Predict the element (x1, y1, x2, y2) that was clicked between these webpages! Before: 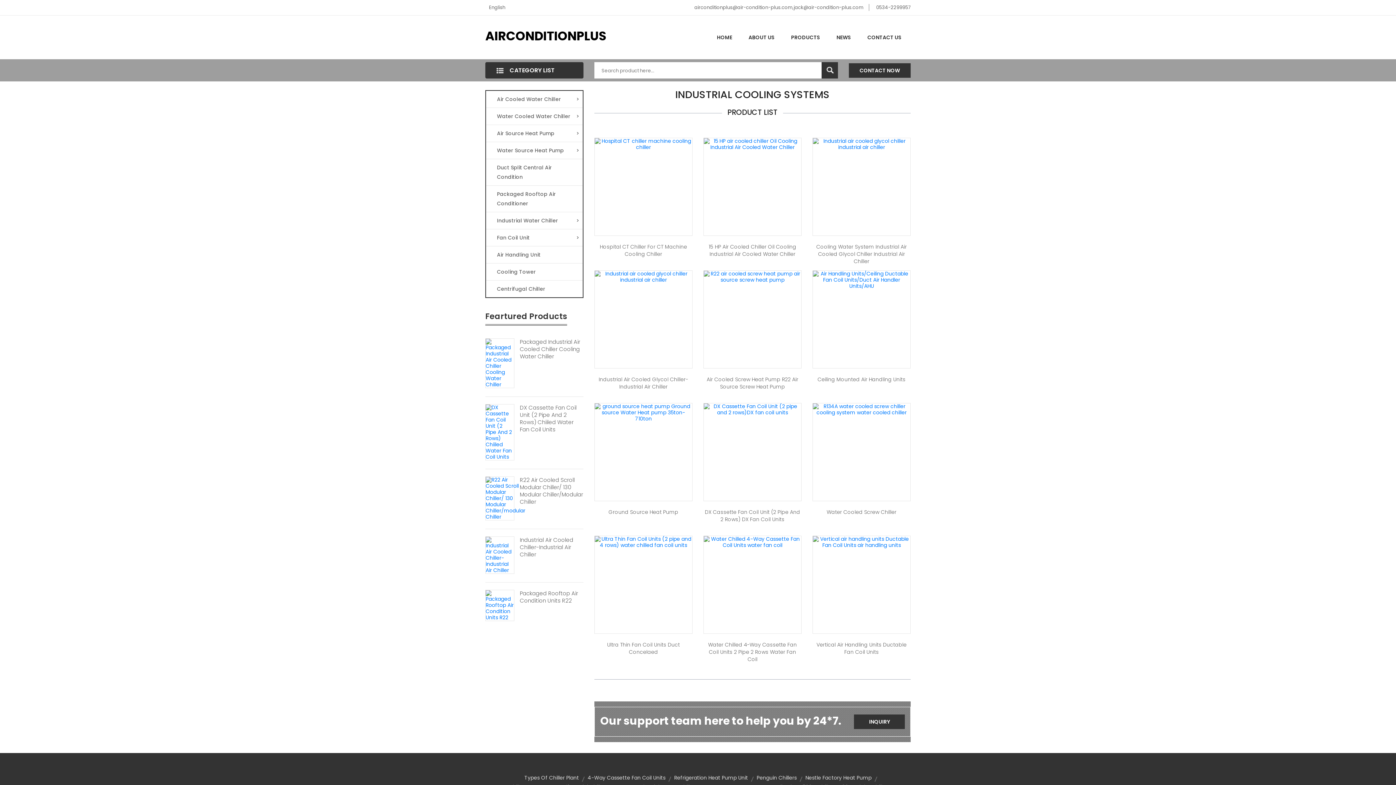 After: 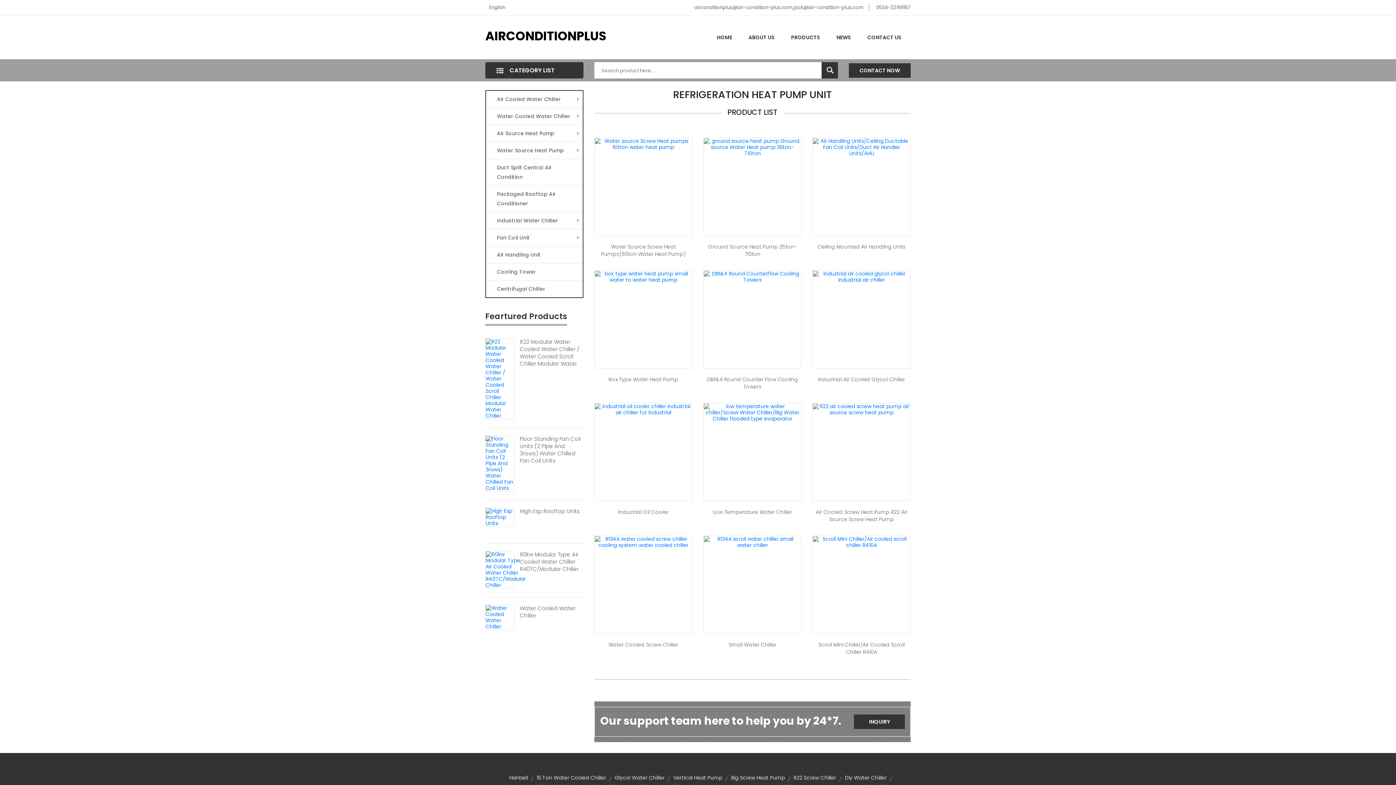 Action: label: Refrigeration Heat Pump Unit bbox: (674, 774, 748, 781)